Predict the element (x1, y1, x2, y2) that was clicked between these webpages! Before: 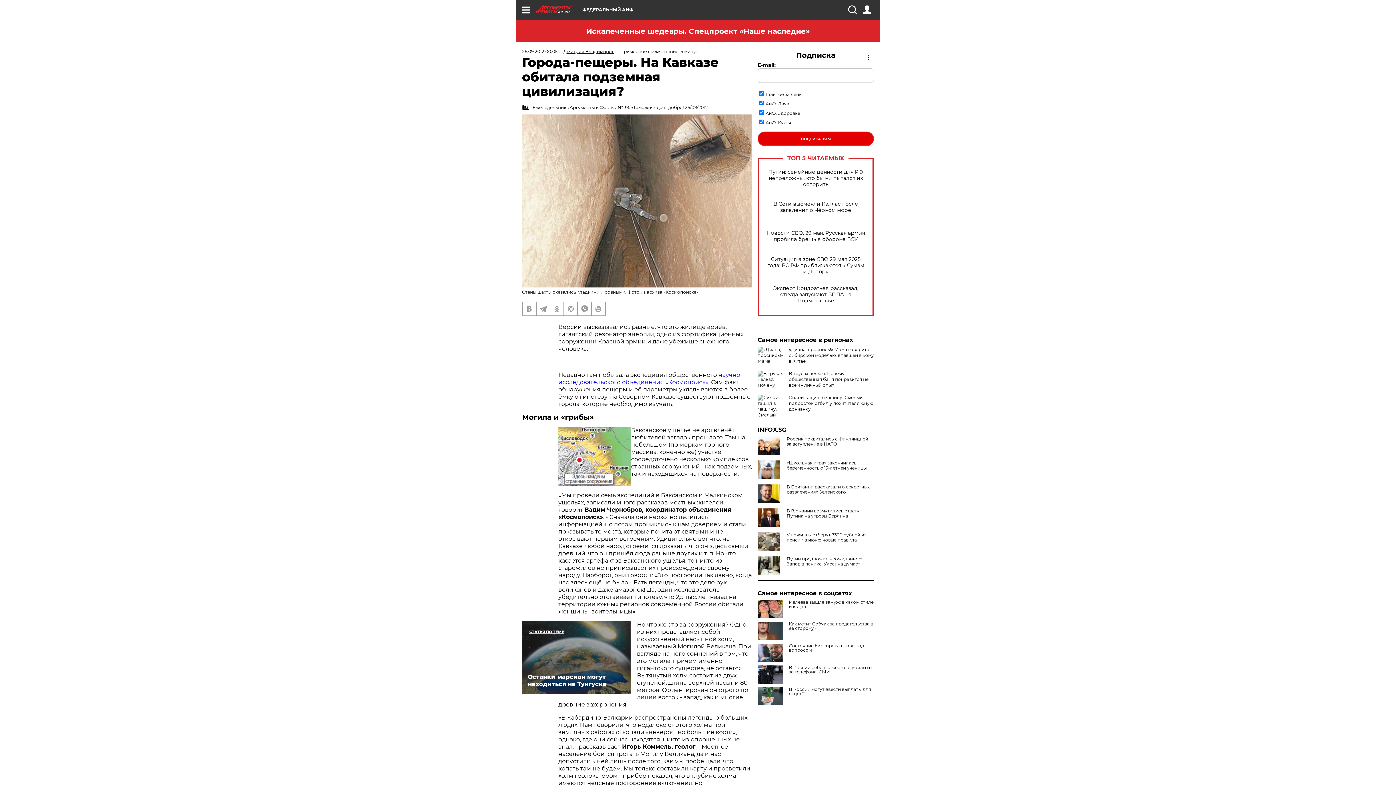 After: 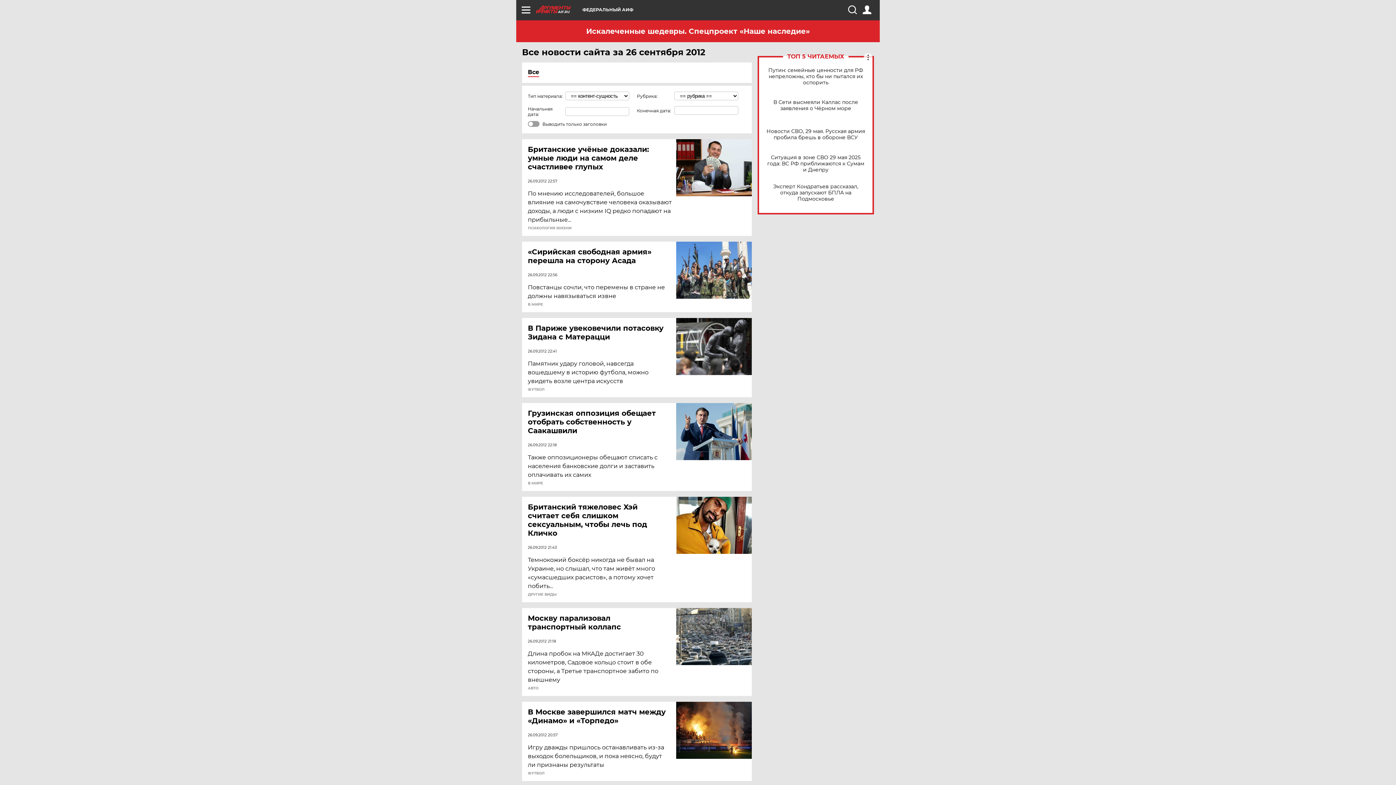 Action: label: 26.09.2012 00:05 bbox: (522, 48, 557, 54)